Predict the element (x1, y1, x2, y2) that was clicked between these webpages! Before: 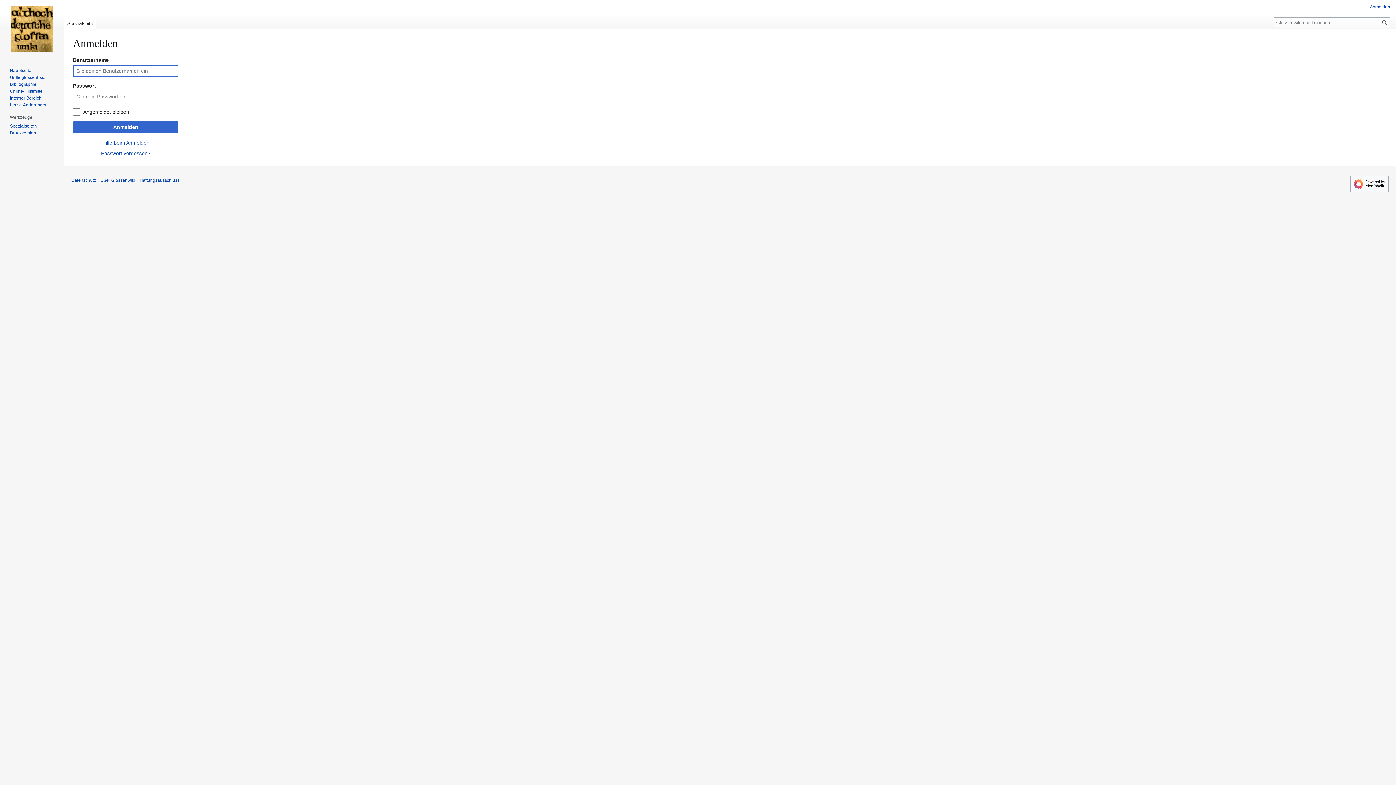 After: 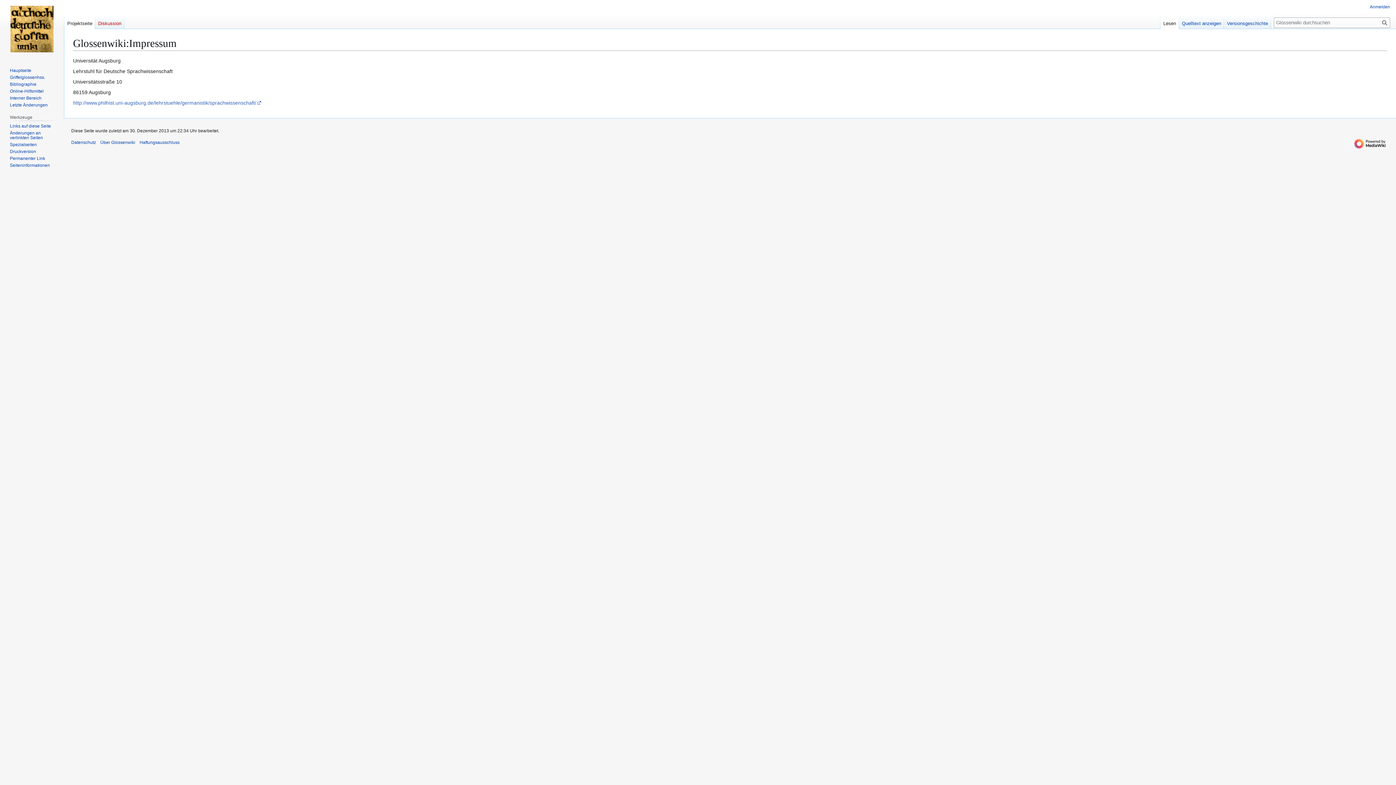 Action: bbox: (139, 177, 179, 183) label: Haftungsausschluss